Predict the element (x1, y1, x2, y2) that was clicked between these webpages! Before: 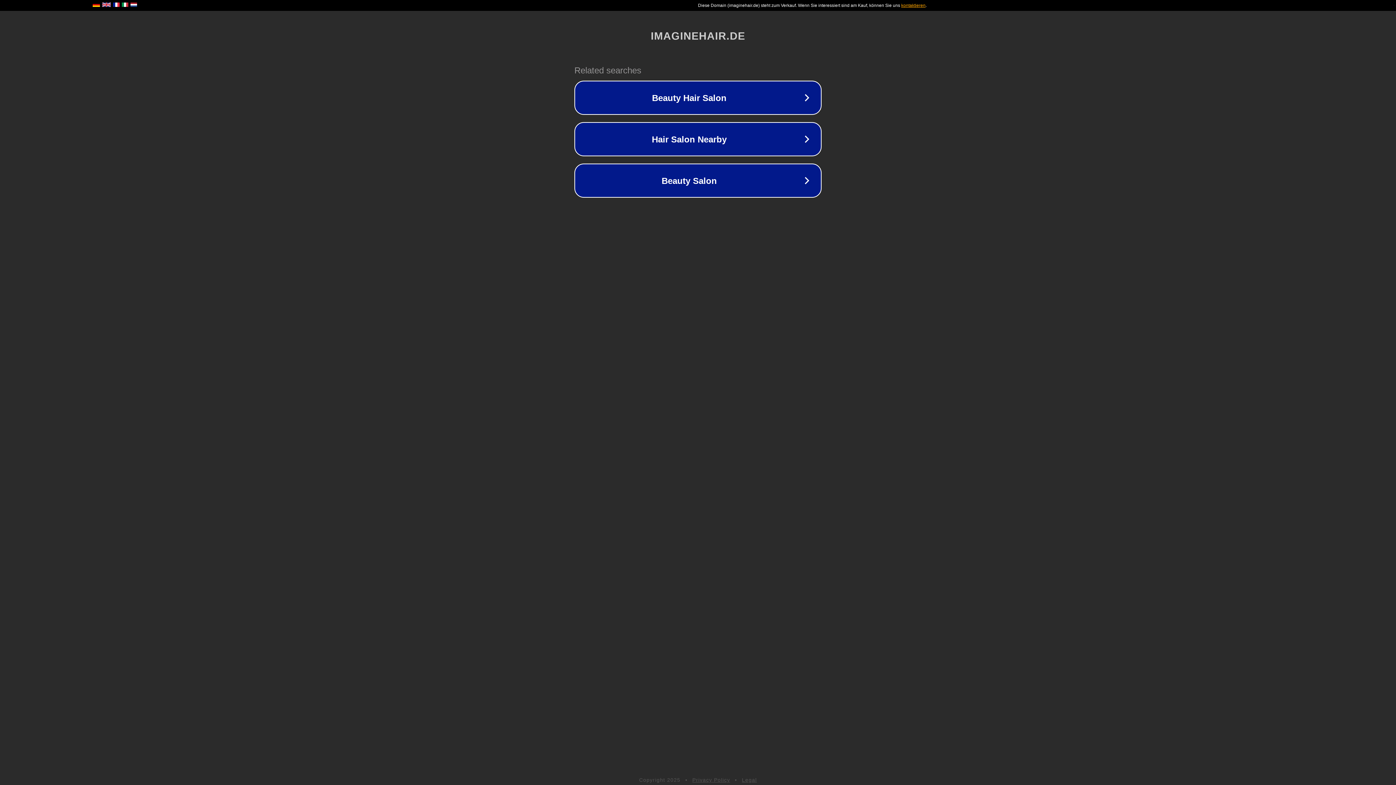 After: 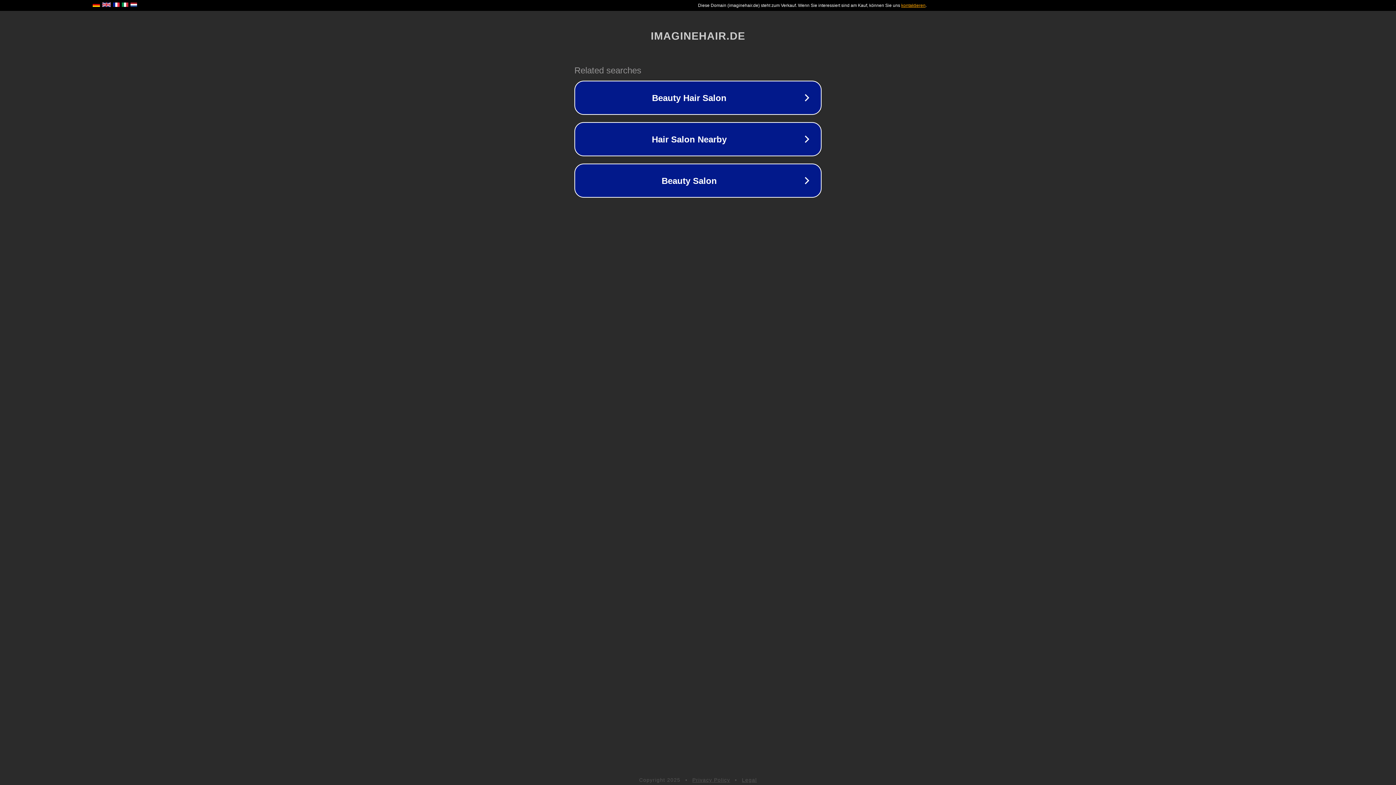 Action: label: Privacy Policy bbox: (692, 777, 730, 783)